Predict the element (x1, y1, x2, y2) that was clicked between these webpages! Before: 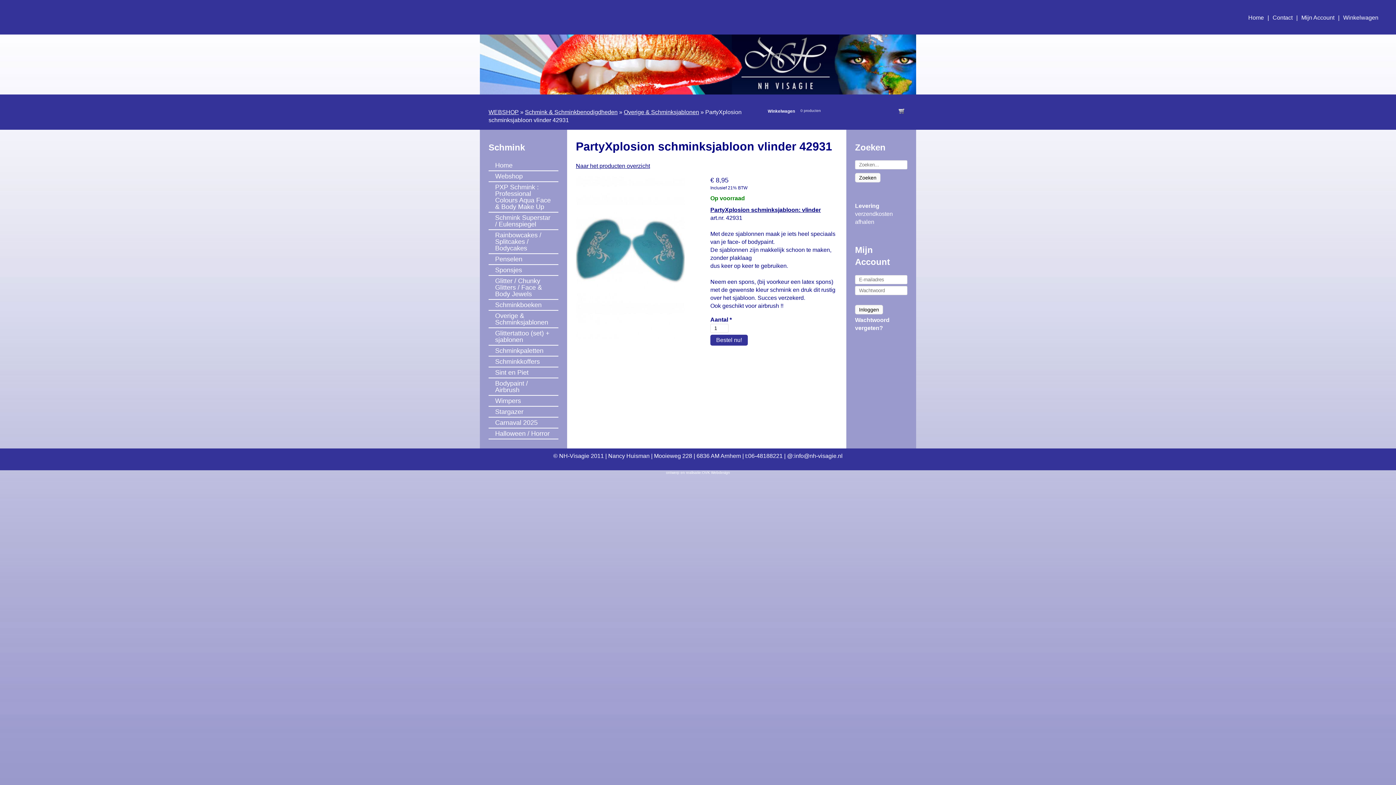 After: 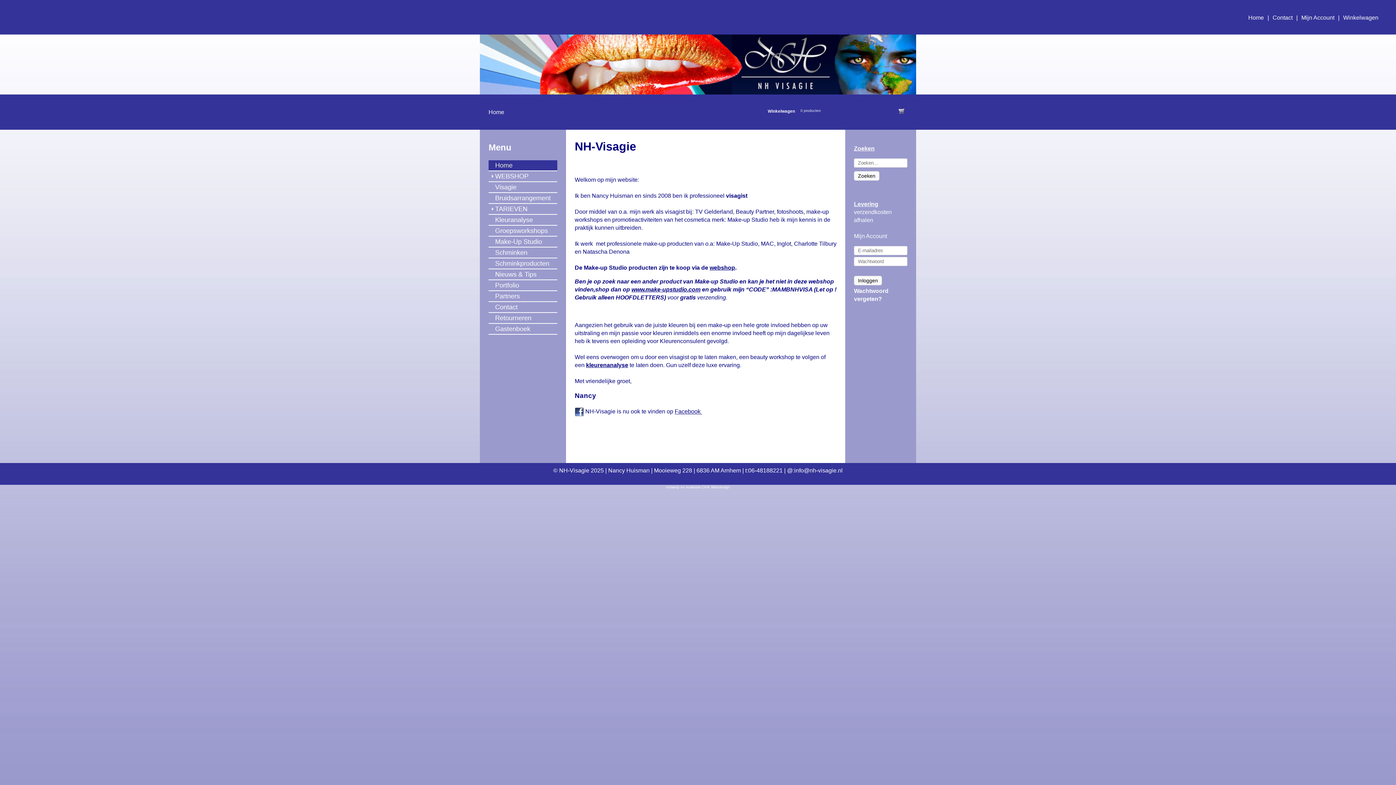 Action: label: Home bbox: (1244, 11, 1267, 24)